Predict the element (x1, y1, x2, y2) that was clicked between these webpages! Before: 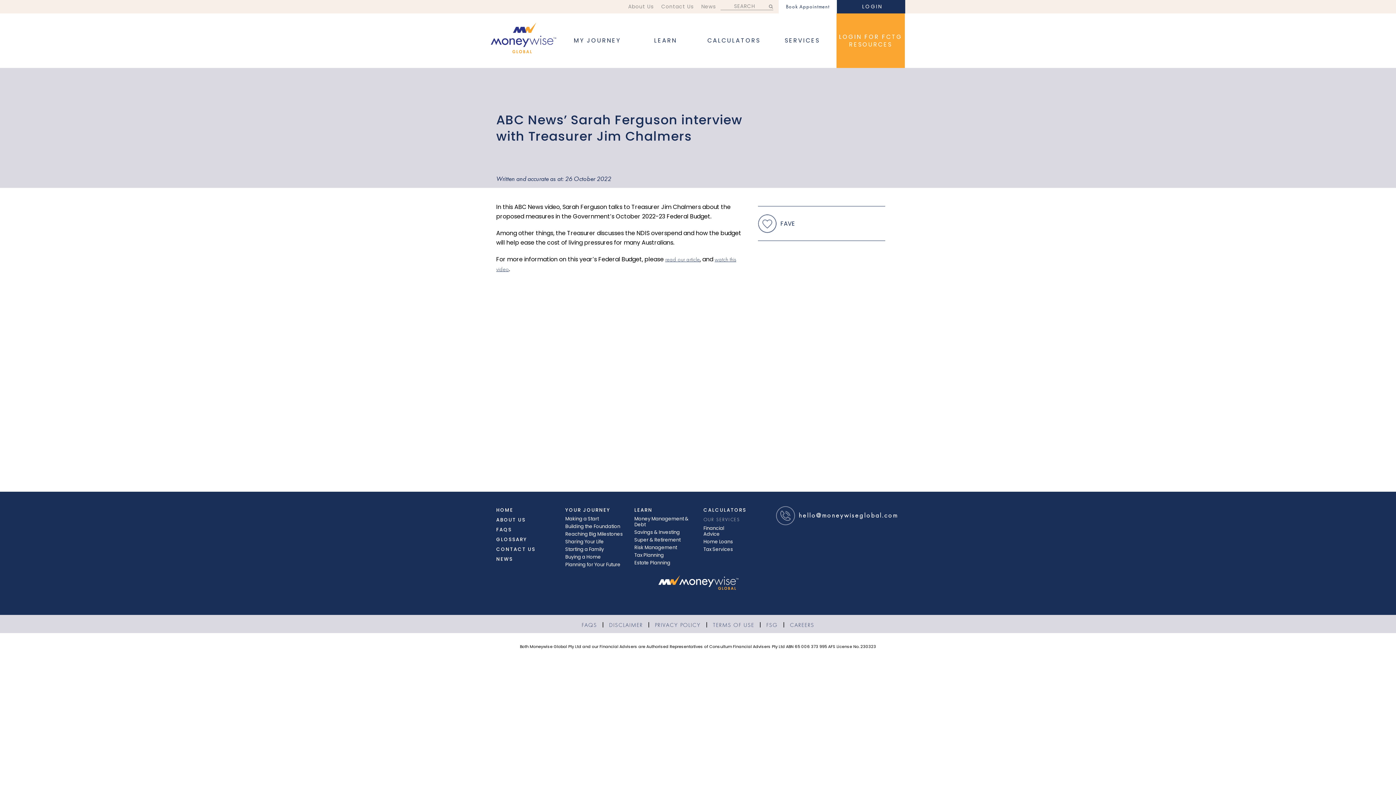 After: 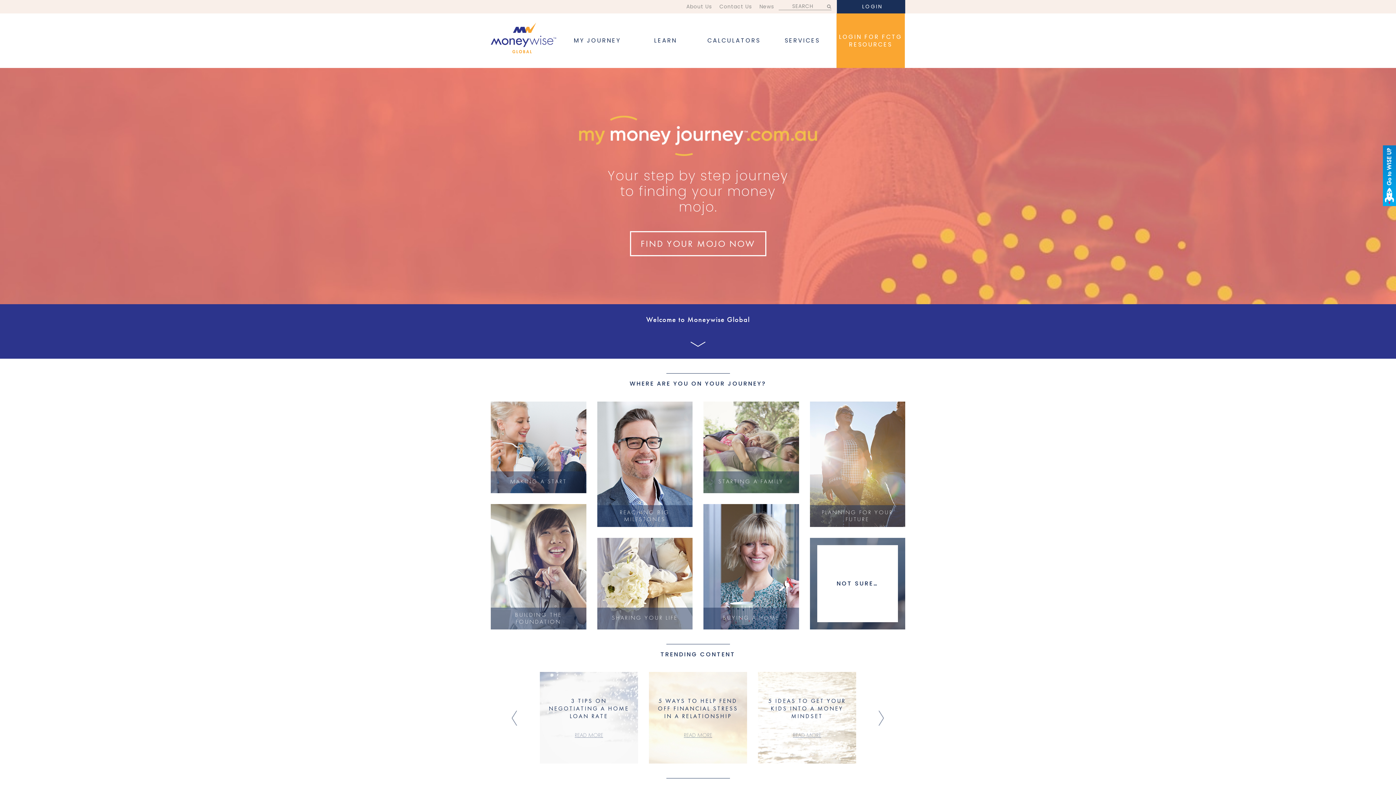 Action: bbox: (496, 506, 513, 513) label: HOME